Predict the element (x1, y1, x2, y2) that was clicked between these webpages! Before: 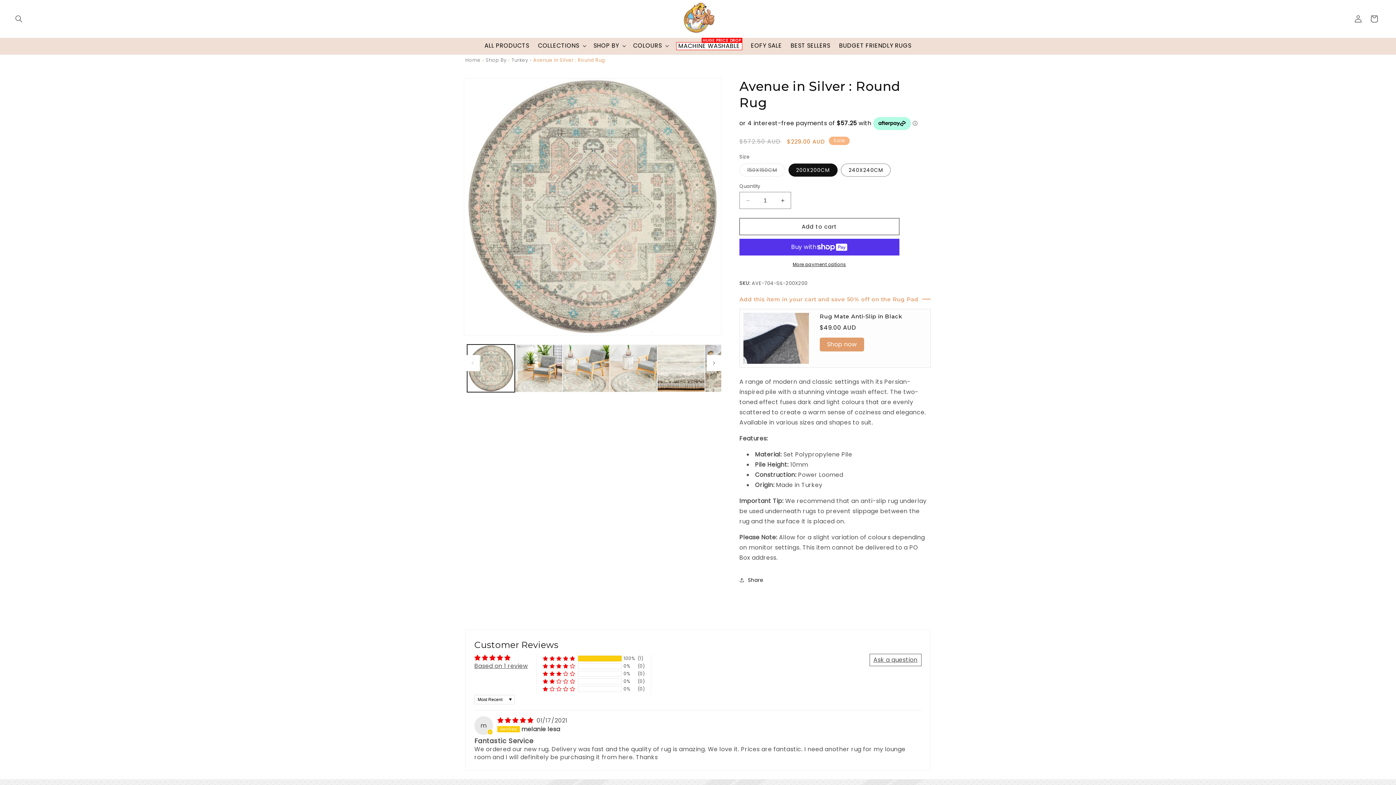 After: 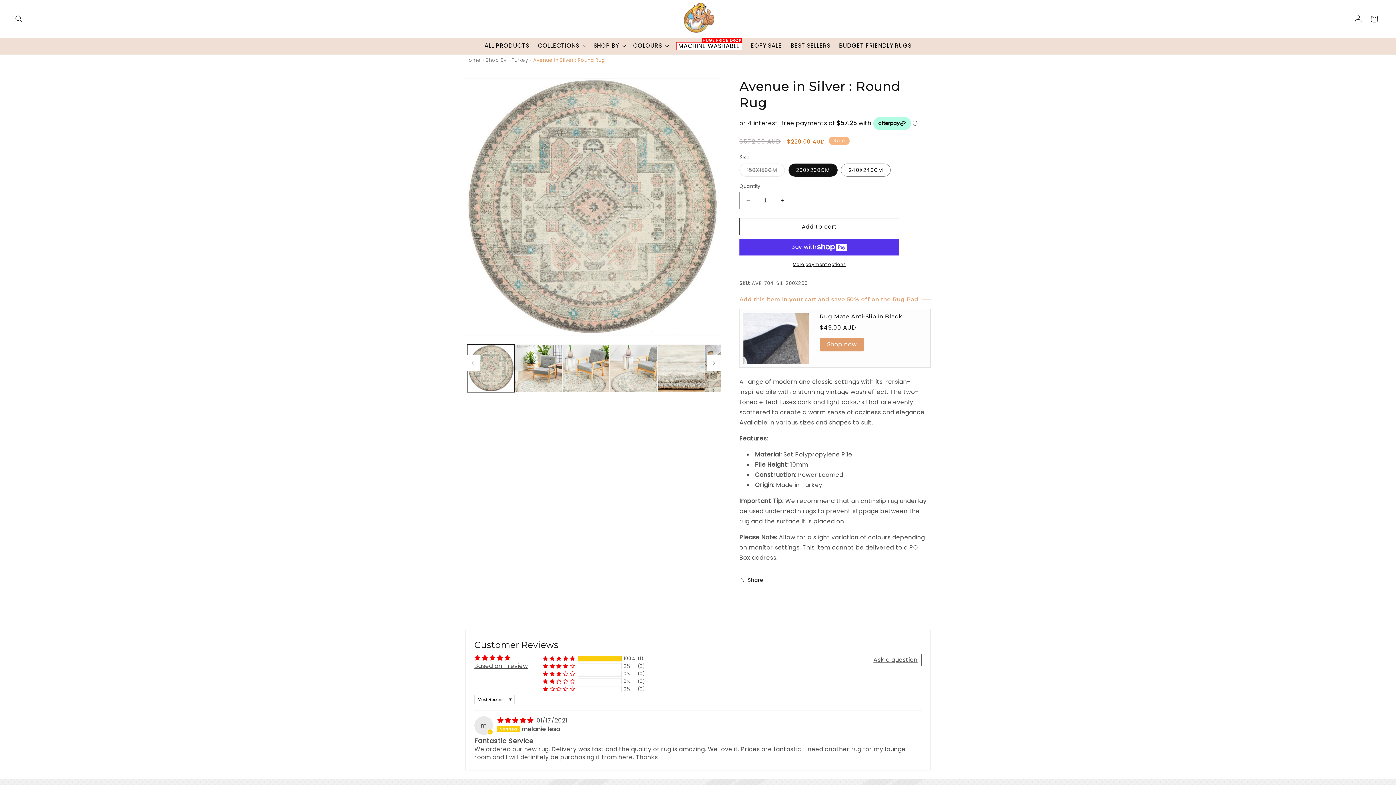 Action: label: Shop By bbox: (485, 56, 506, 63)